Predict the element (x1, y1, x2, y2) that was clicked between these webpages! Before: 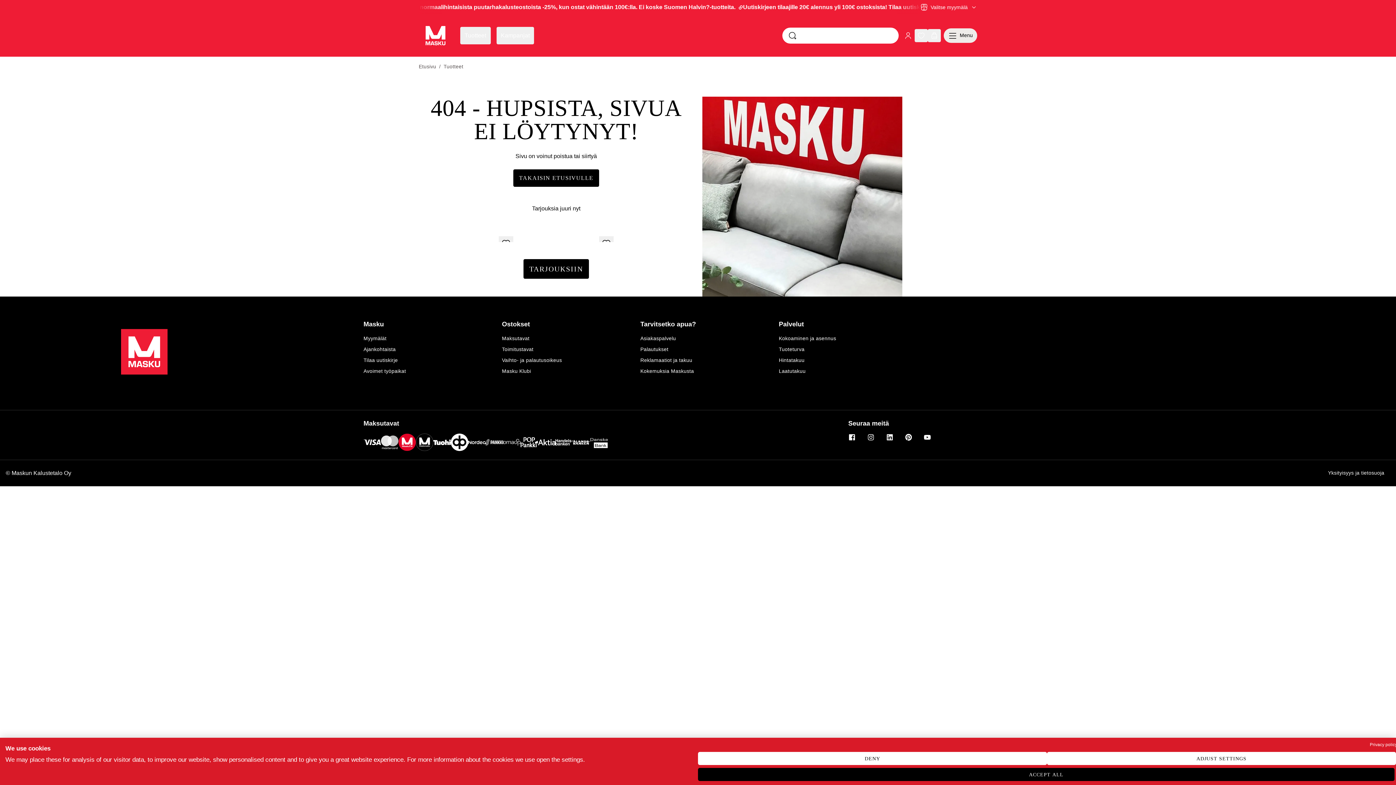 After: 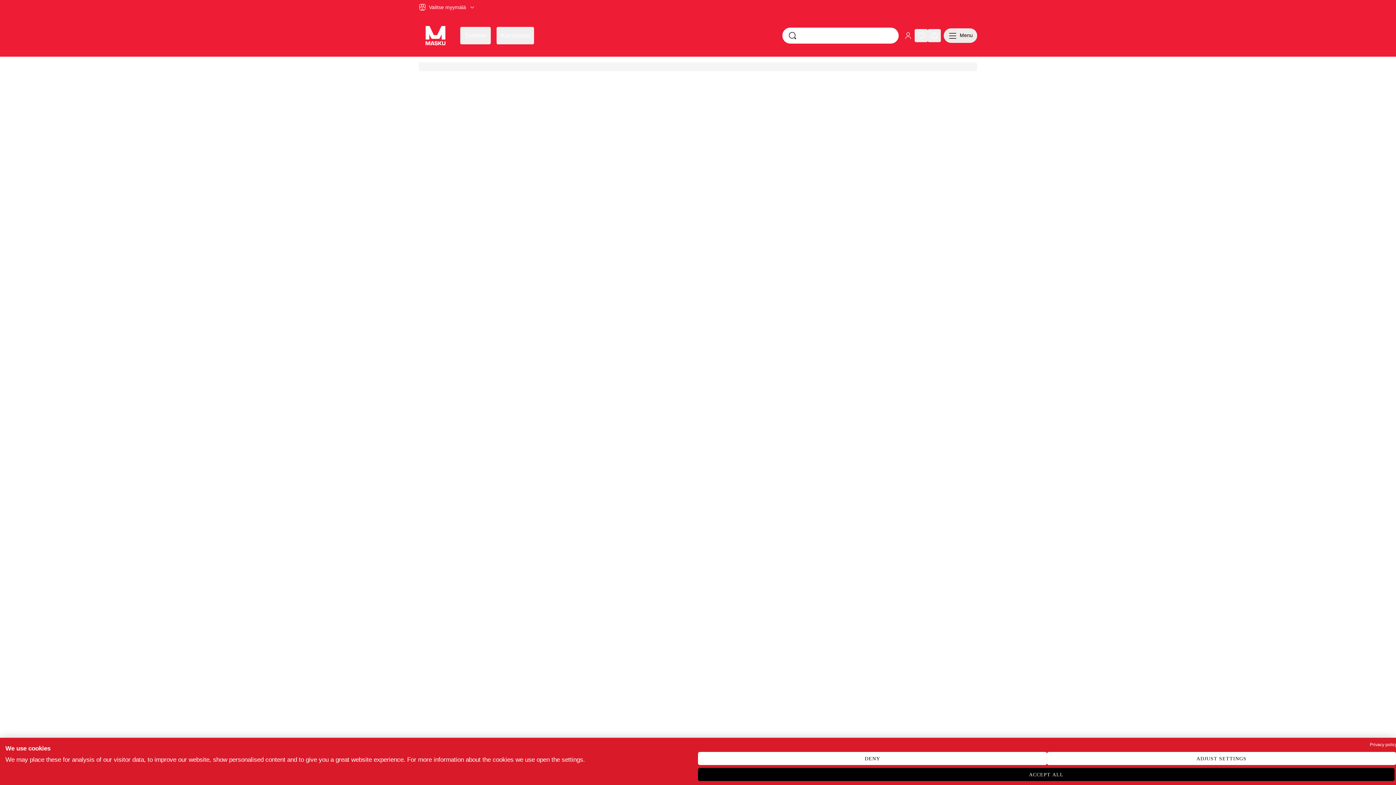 Action: bbox: (363, 356, 478, 367) label: Tilaa uutiskirje